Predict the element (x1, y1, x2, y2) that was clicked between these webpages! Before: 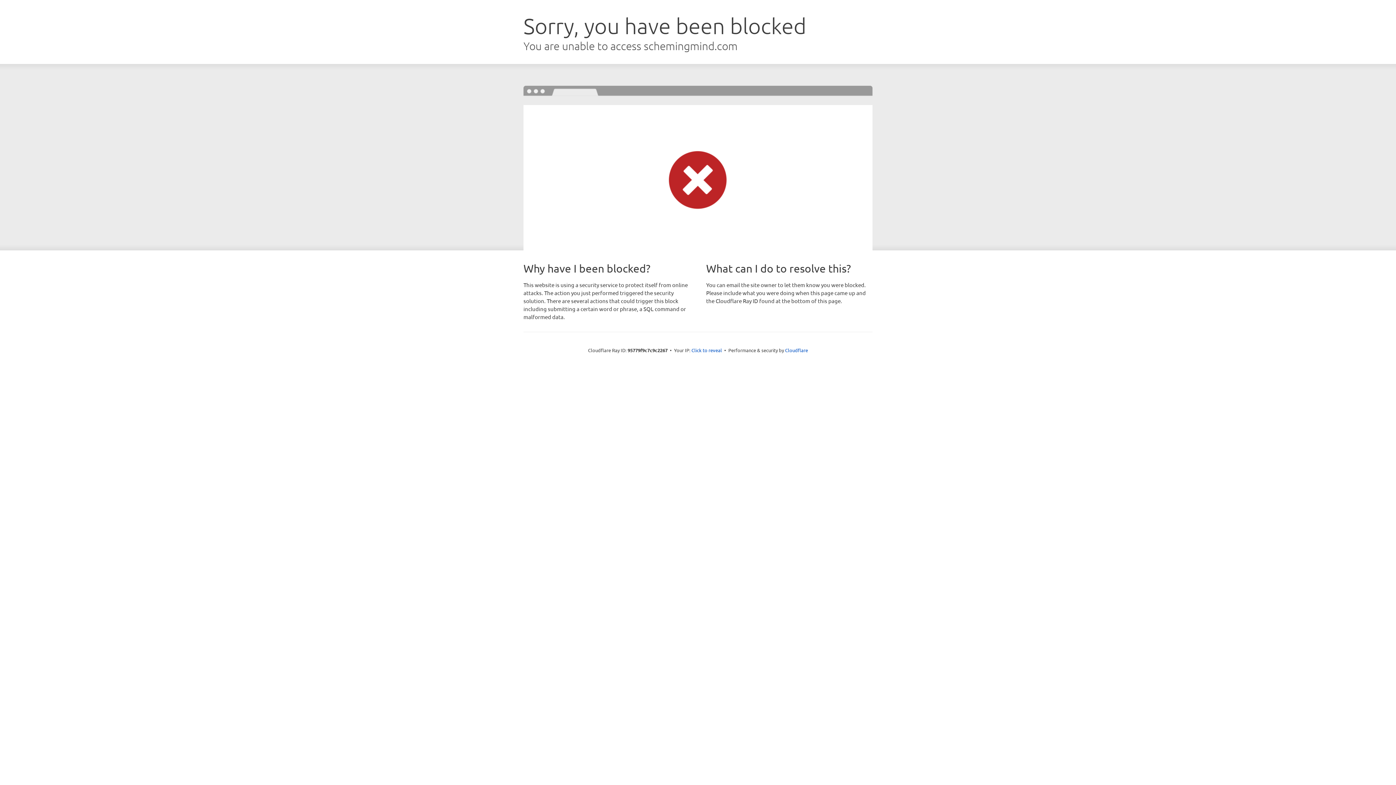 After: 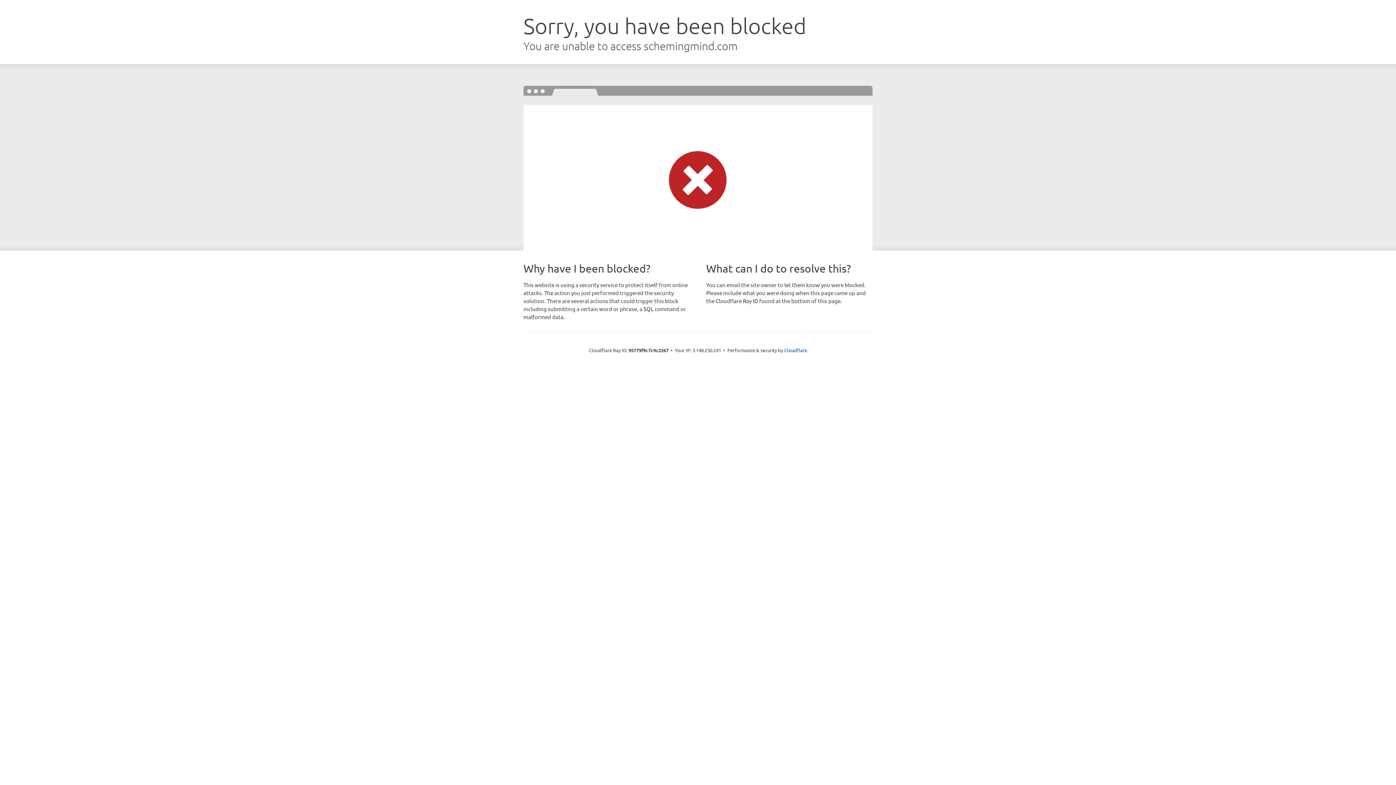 Action: label: Click to reveal bbox: (691, 346, 722, 353)